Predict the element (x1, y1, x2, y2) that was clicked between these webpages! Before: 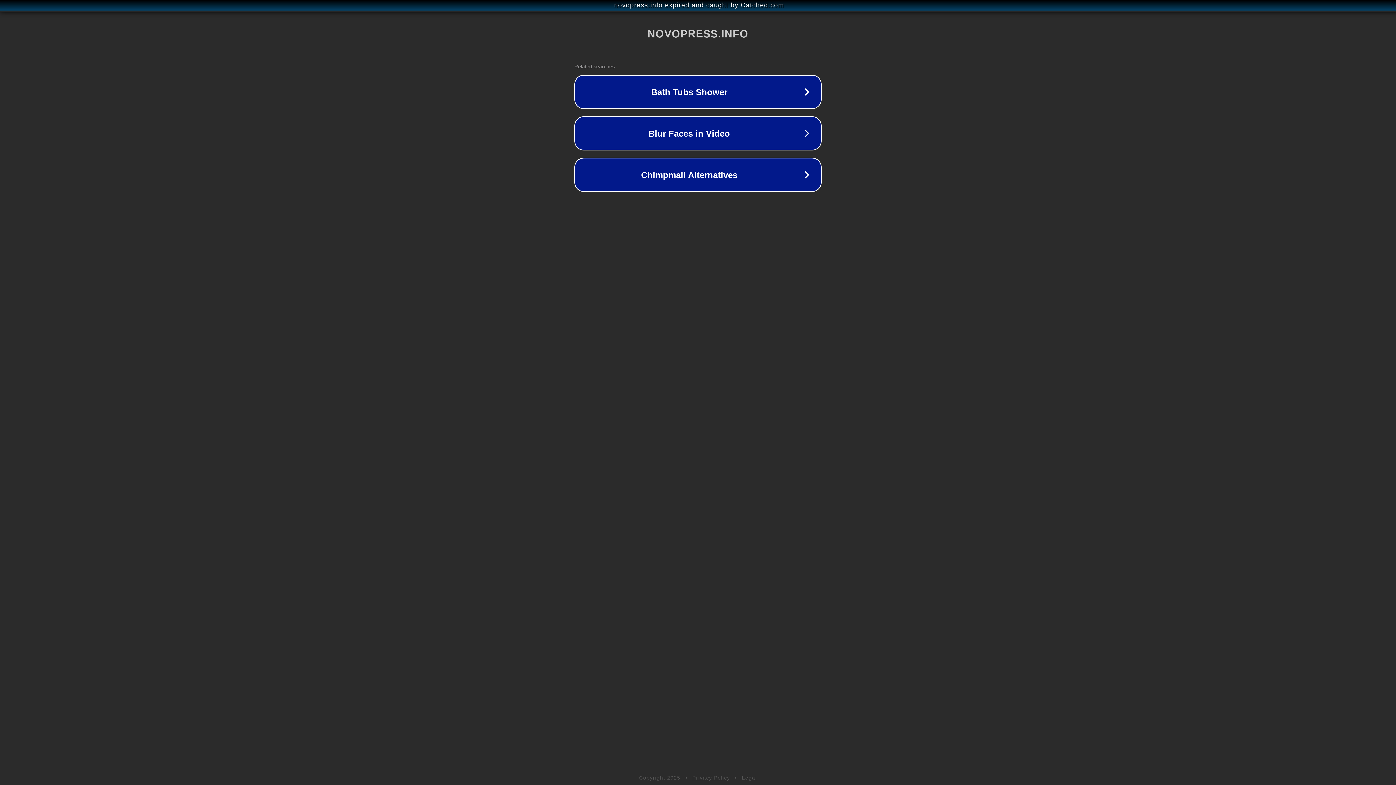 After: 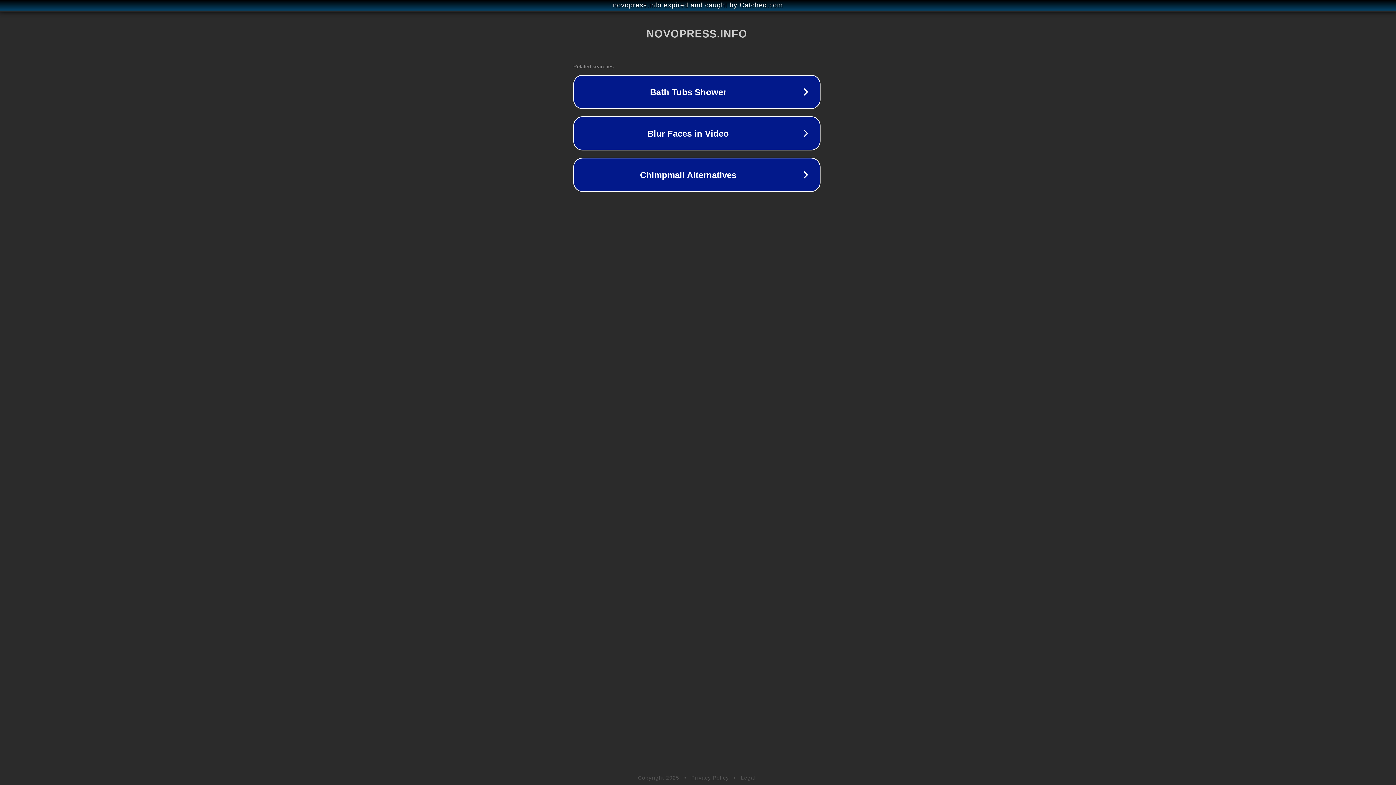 Action: bbox: (1, 1, 1397, 9) label: novopress.info expired and caught by Catched.com